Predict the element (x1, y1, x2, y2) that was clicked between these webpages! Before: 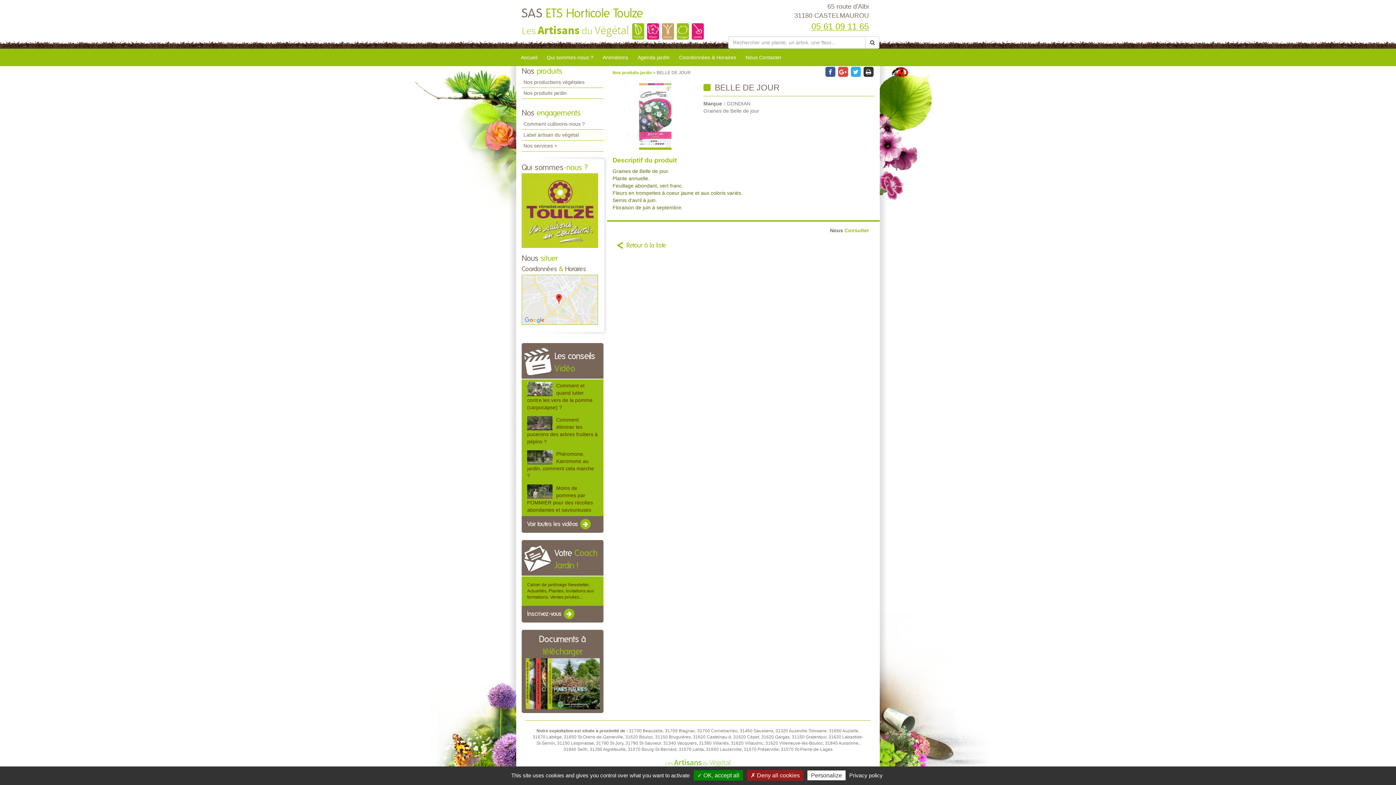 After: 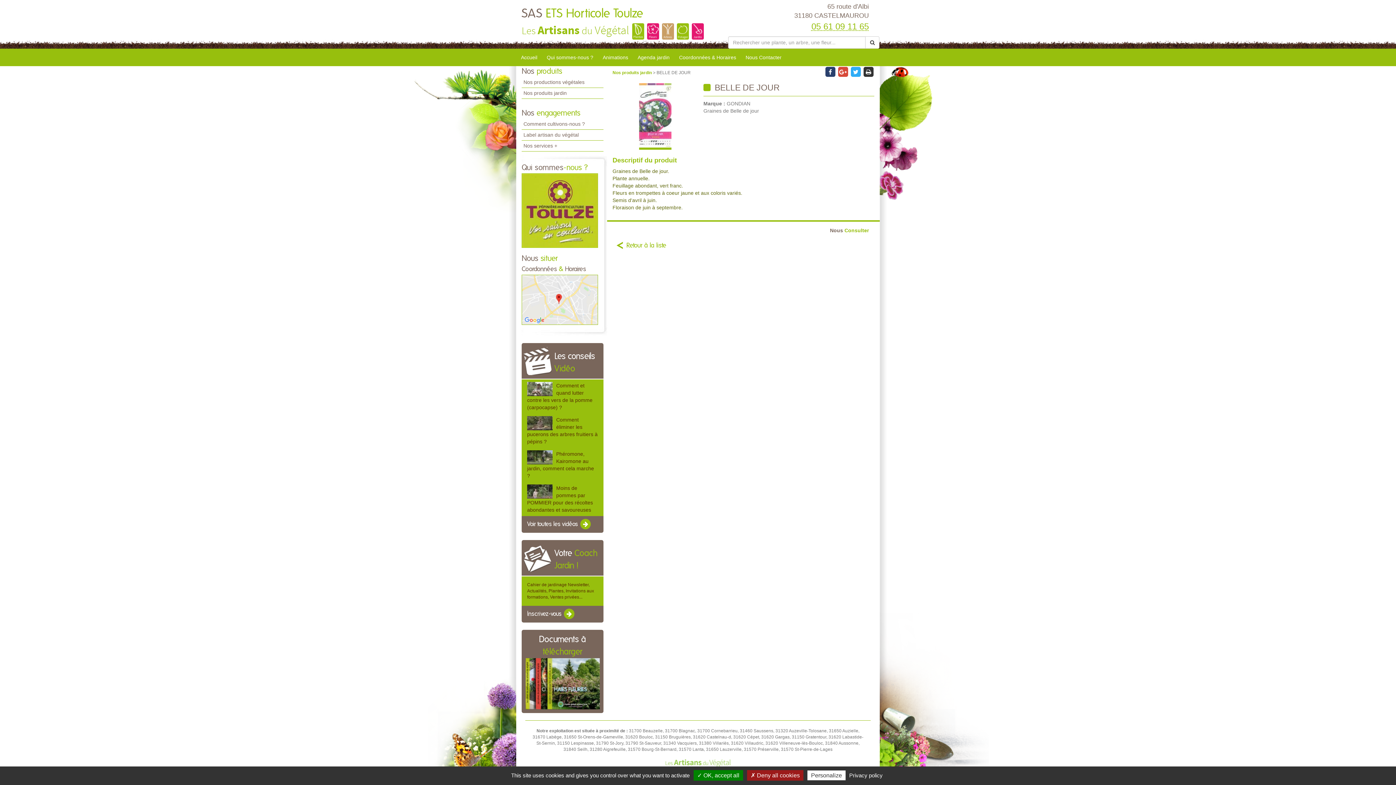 Action: label:   bbox: (824, 69, 837, 74)